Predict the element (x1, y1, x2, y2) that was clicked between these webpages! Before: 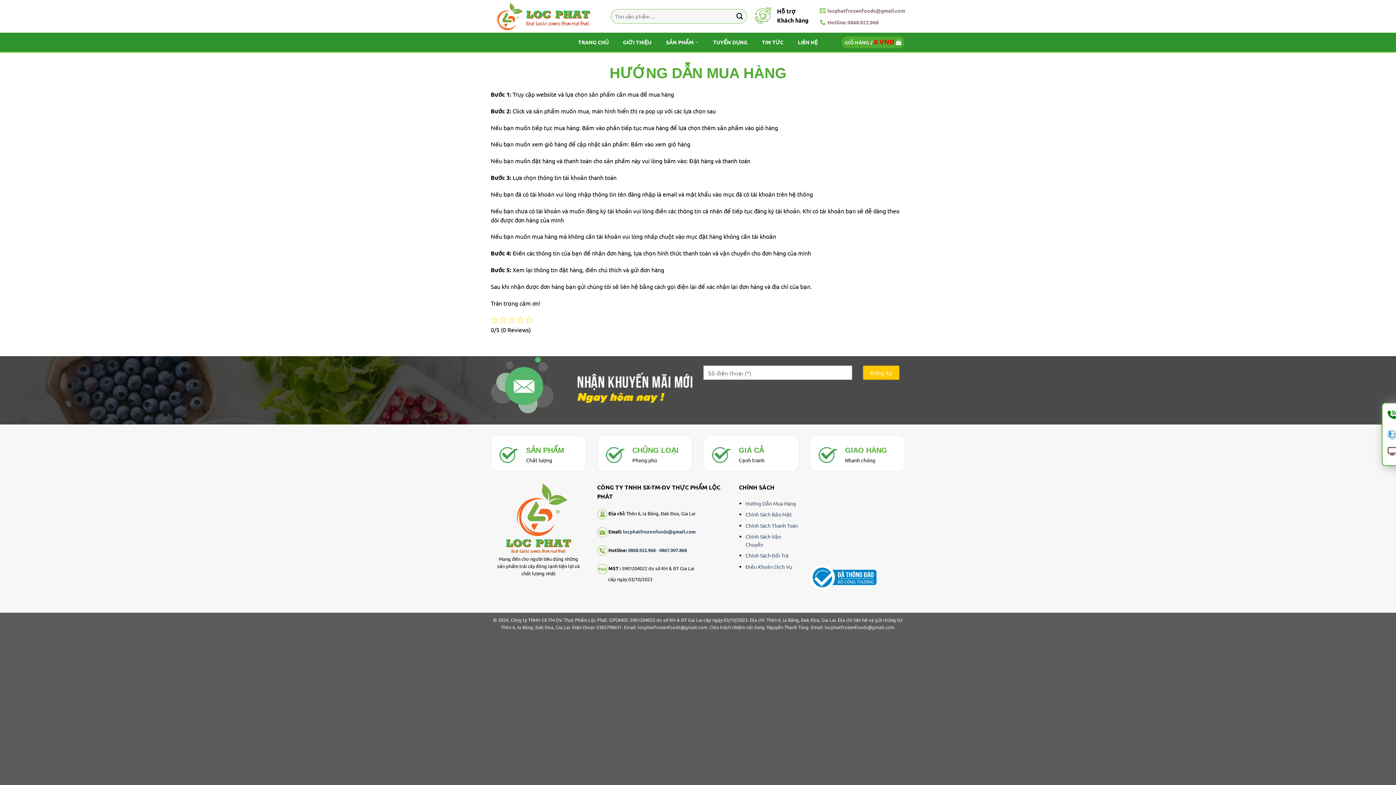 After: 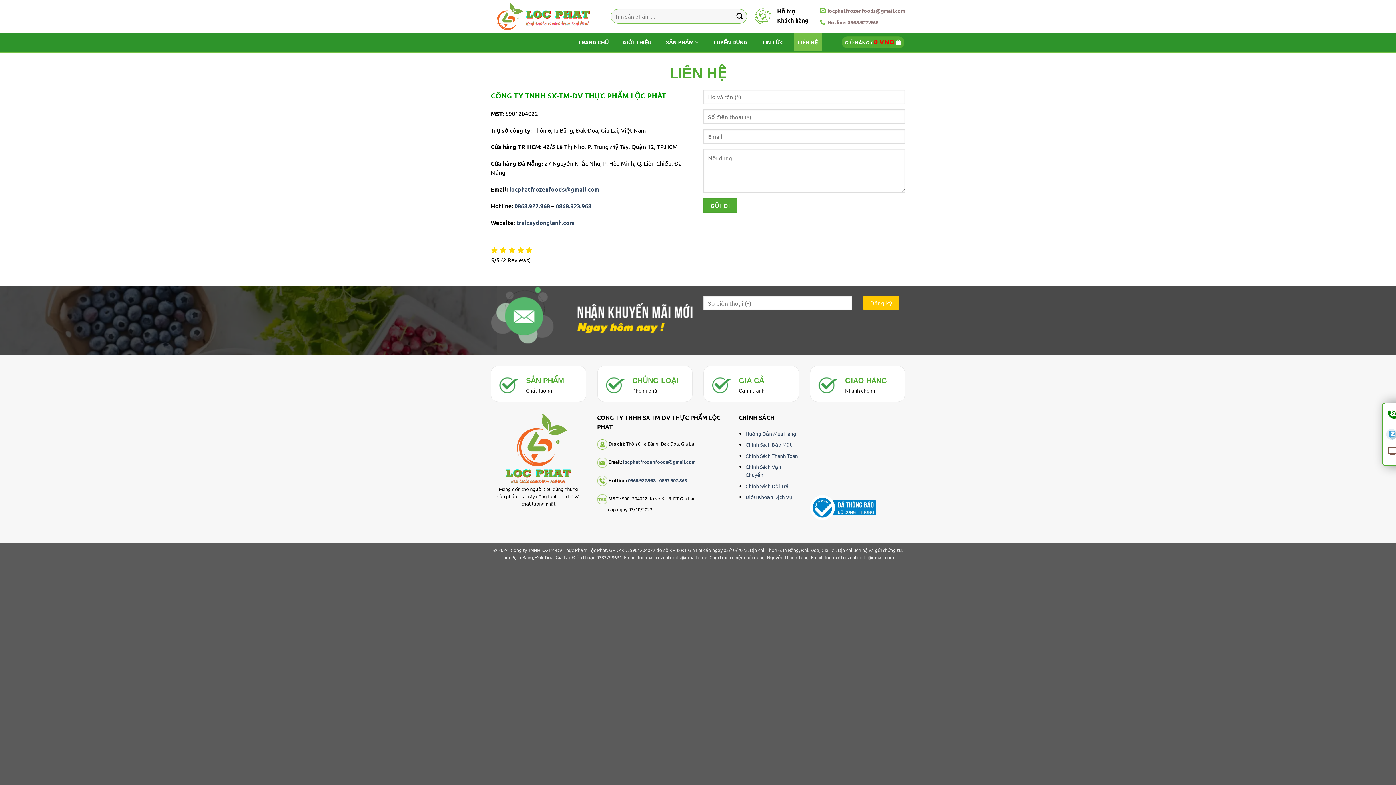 Action: label: Hỗ trợ
Khách hàng bbox: (755, 0, 820, 24)